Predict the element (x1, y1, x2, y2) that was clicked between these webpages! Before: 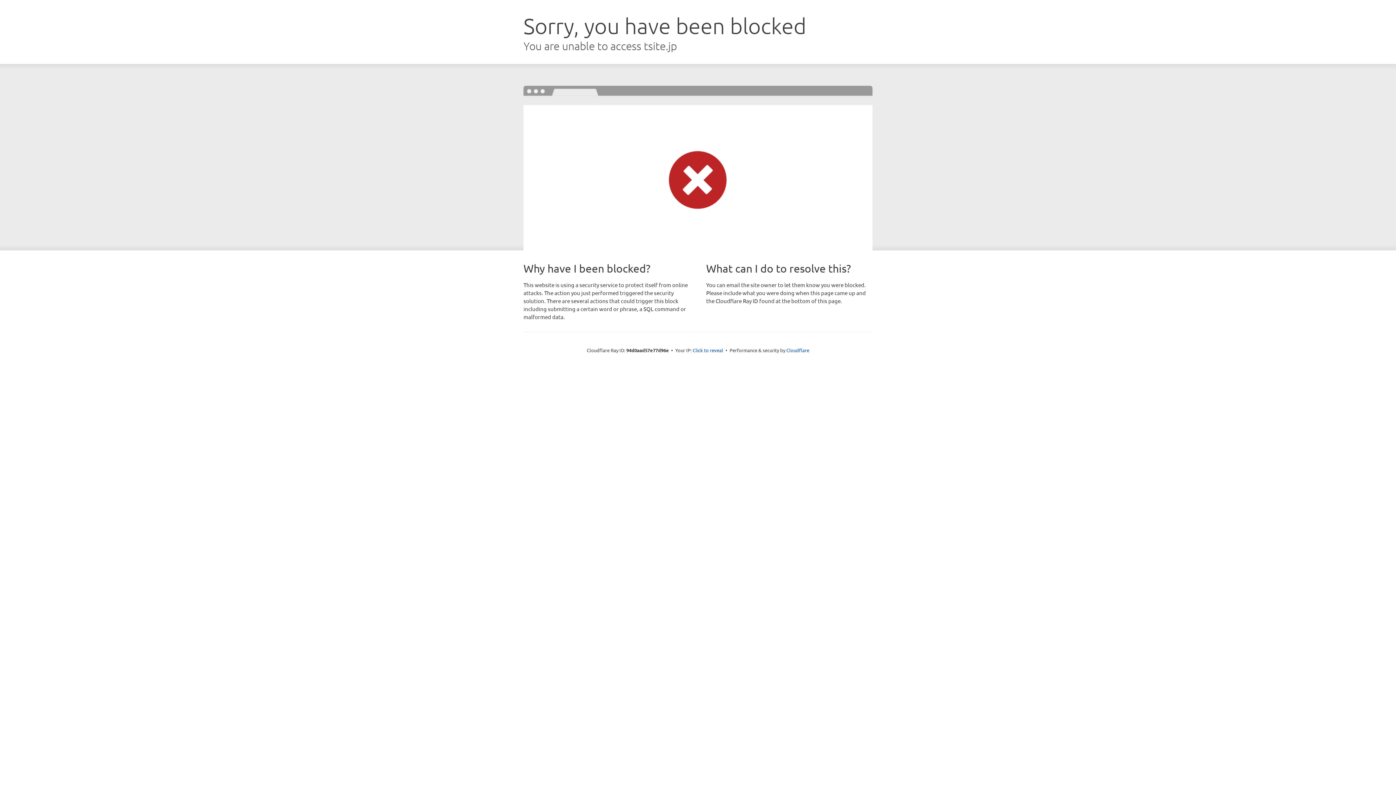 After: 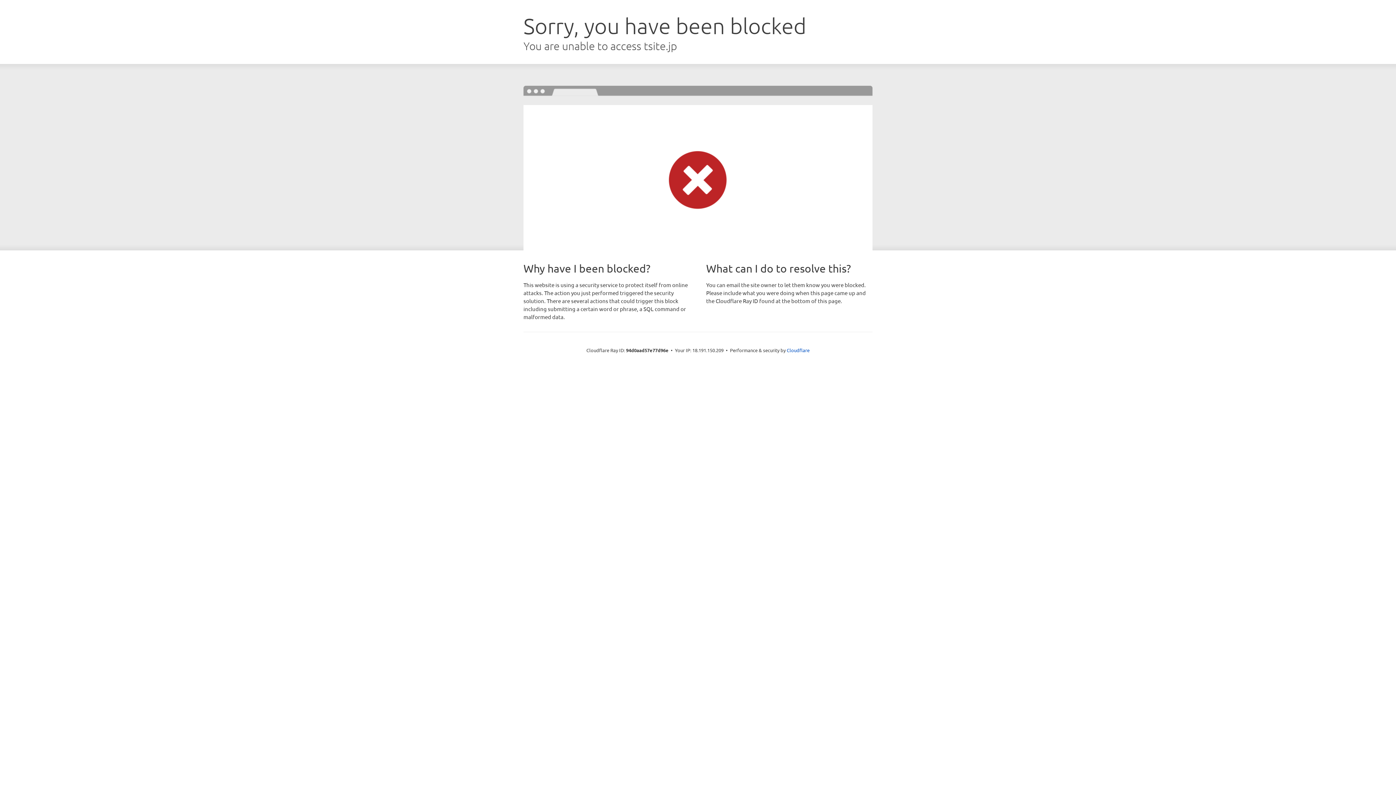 Action: bbox: (692, 346, 723, 353) label: Click to reveal